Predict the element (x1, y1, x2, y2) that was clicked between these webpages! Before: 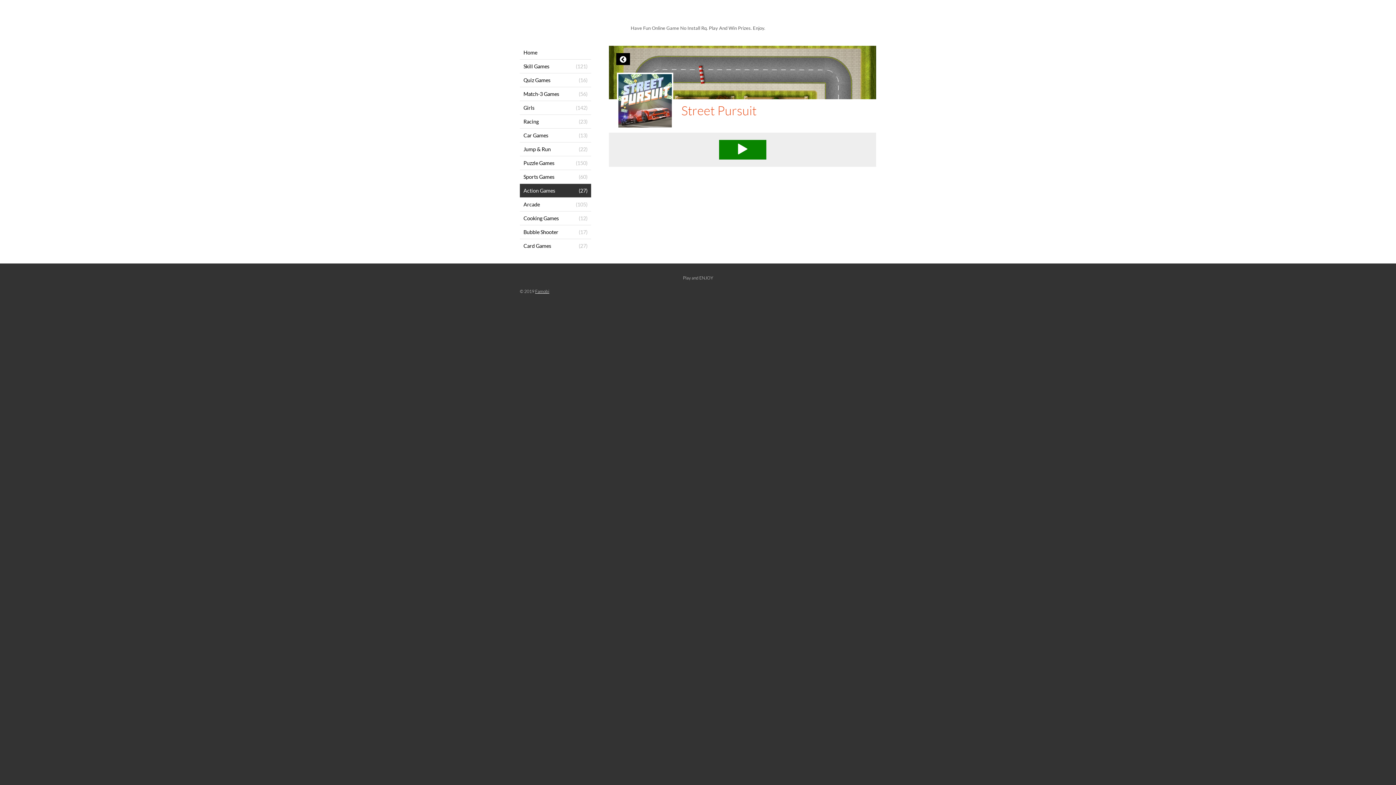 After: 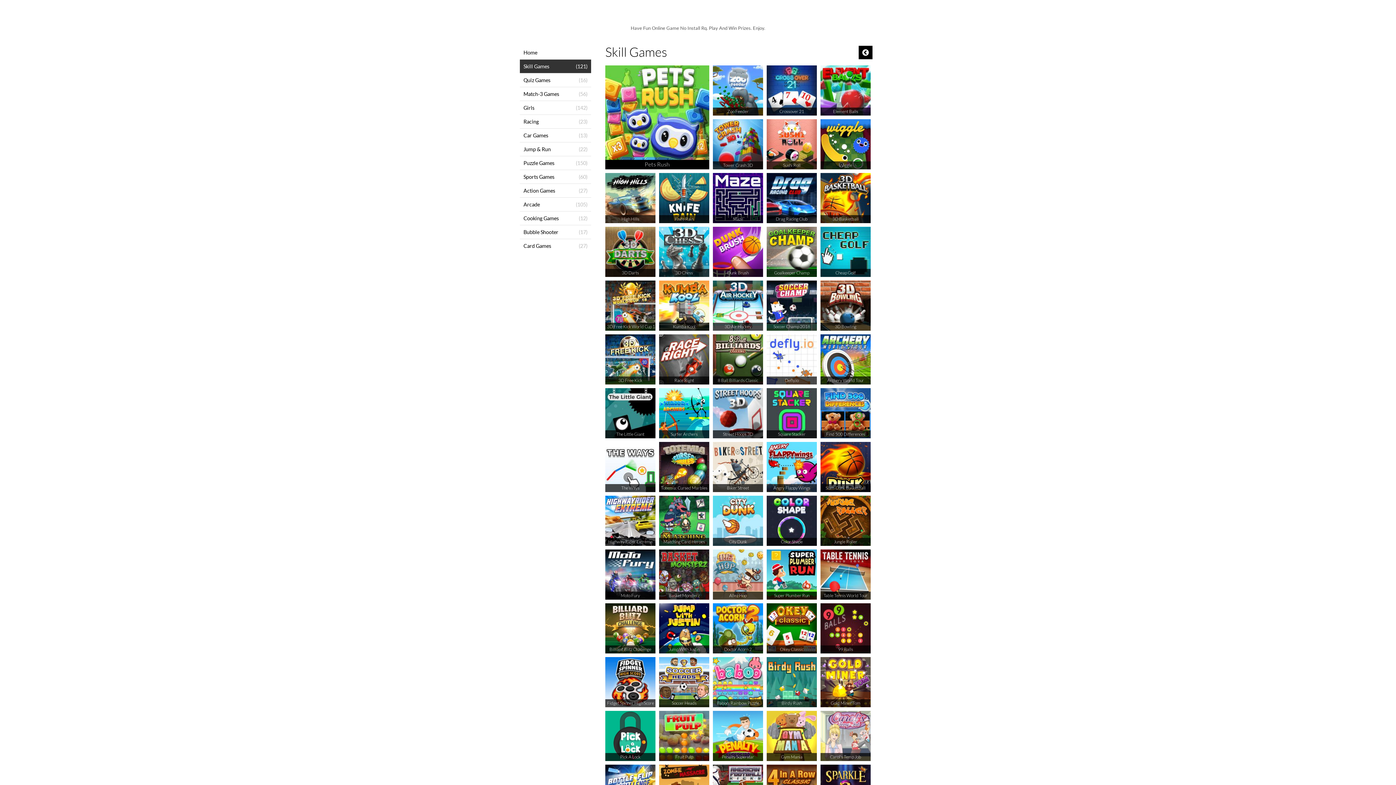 Action: label: (121)
Skill Games bbox: (520, 59, 591, 73)